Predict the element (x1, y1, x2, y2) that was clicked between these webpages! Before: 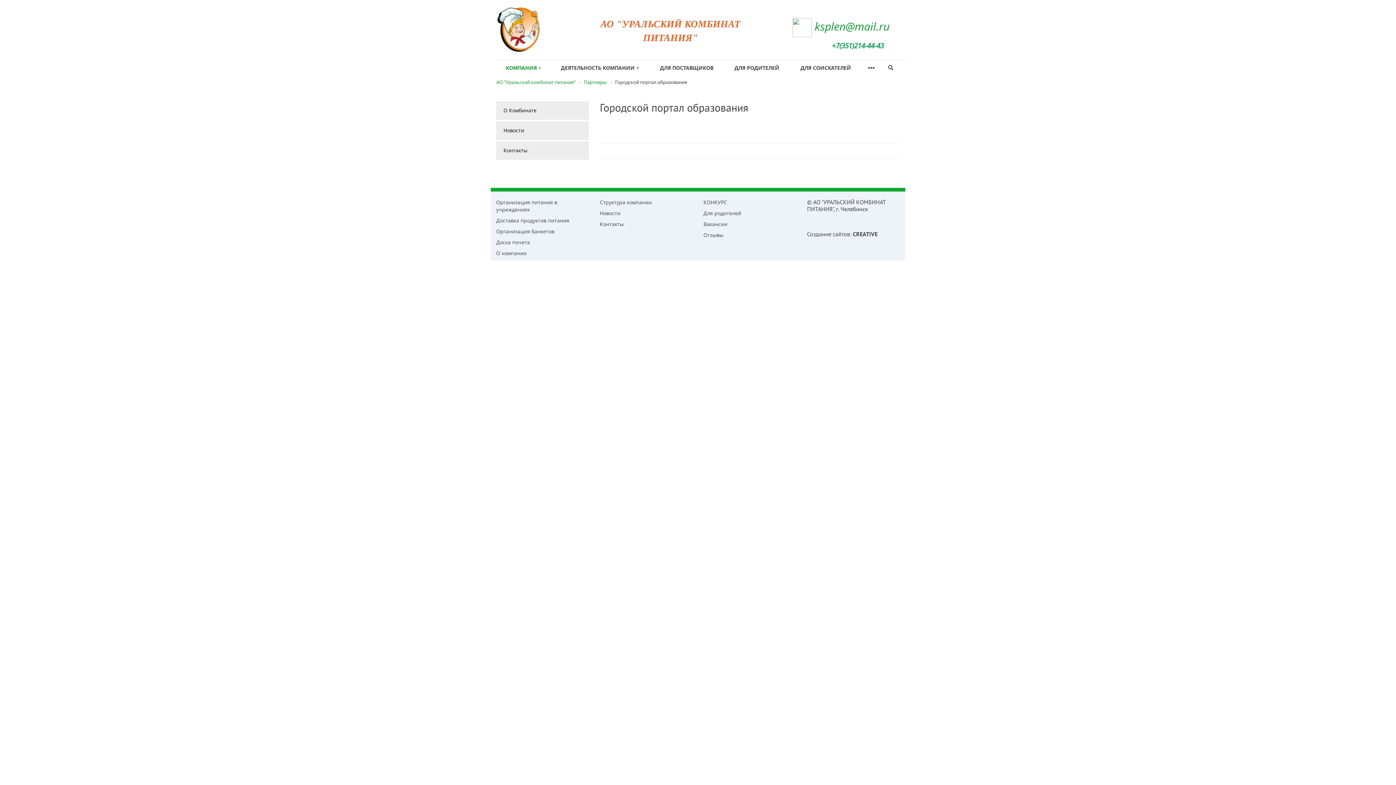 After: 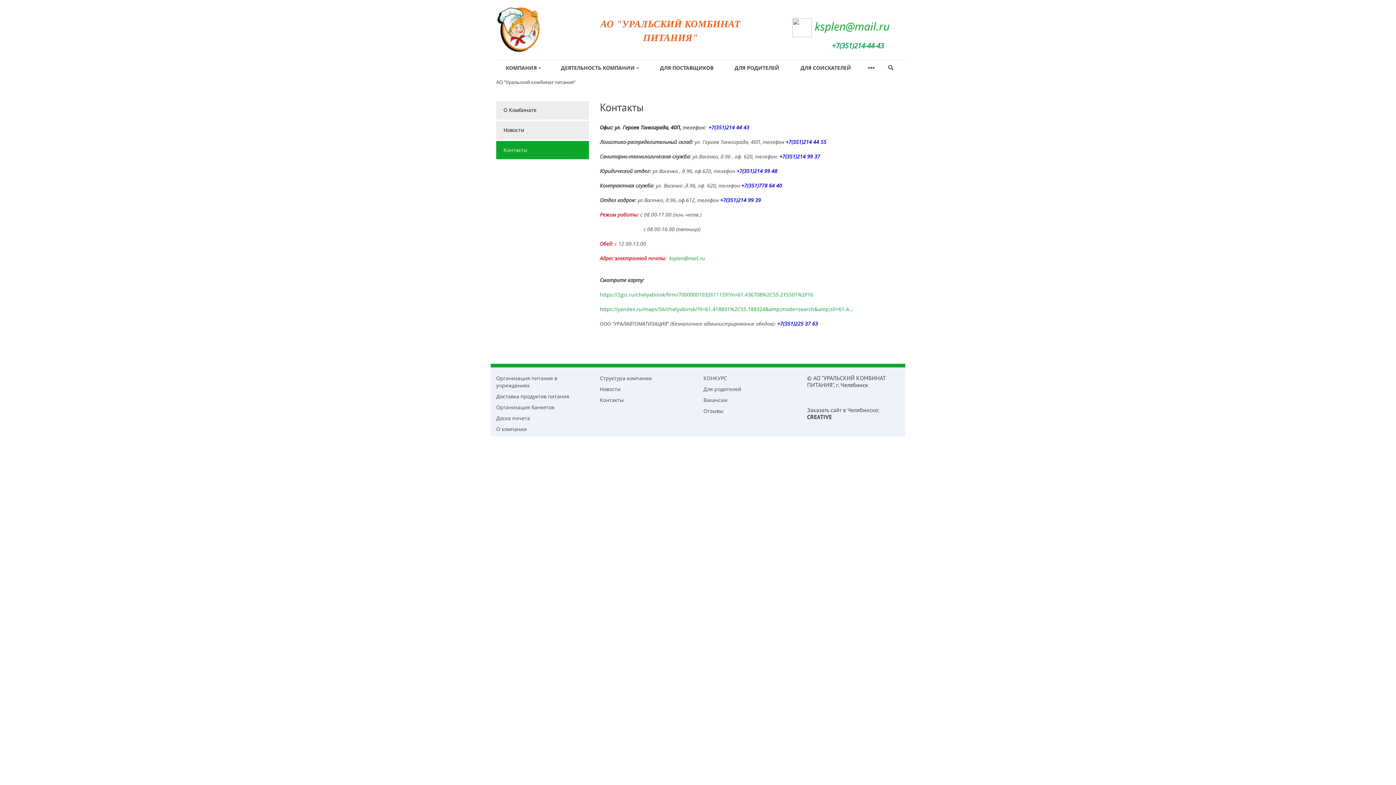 Action: label: Контакты bbox: (496, 141, 589, 159)